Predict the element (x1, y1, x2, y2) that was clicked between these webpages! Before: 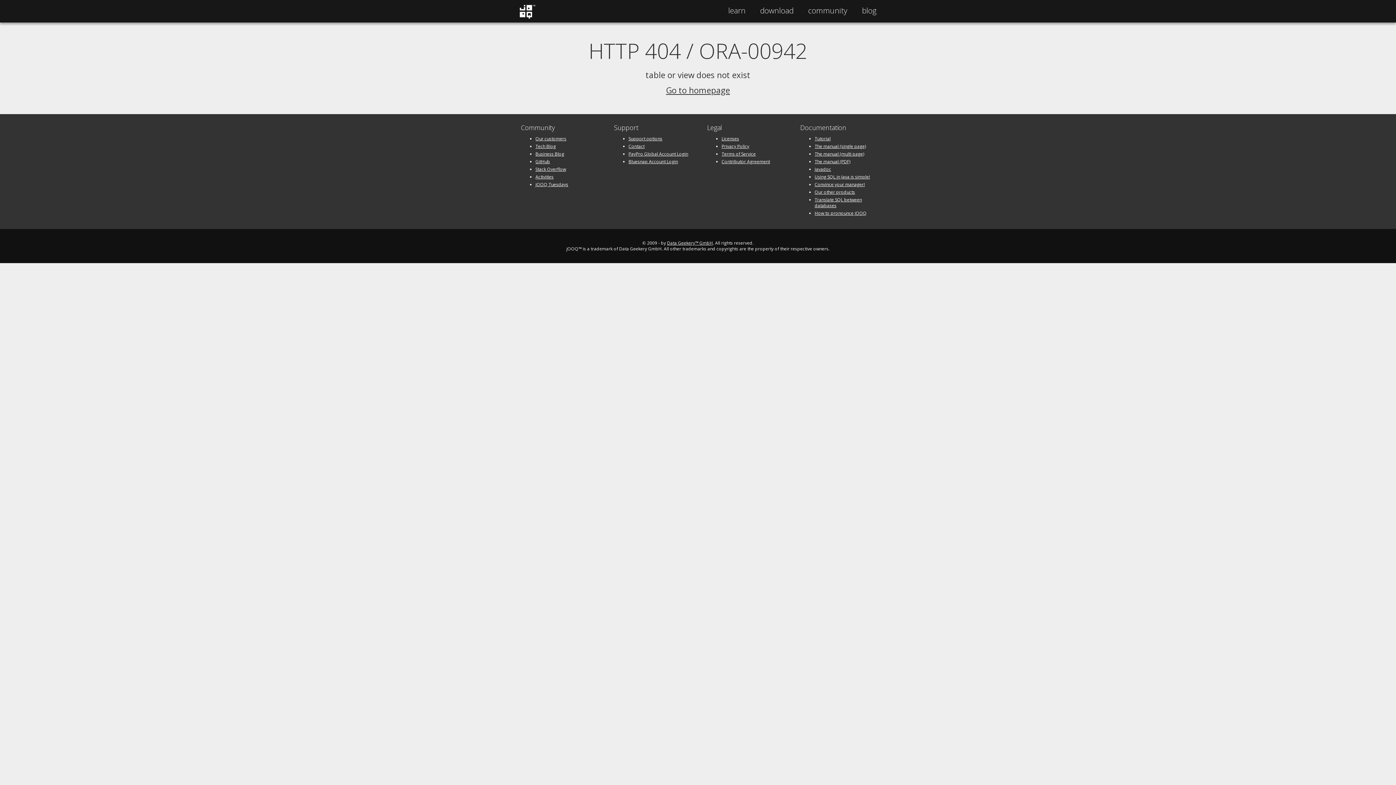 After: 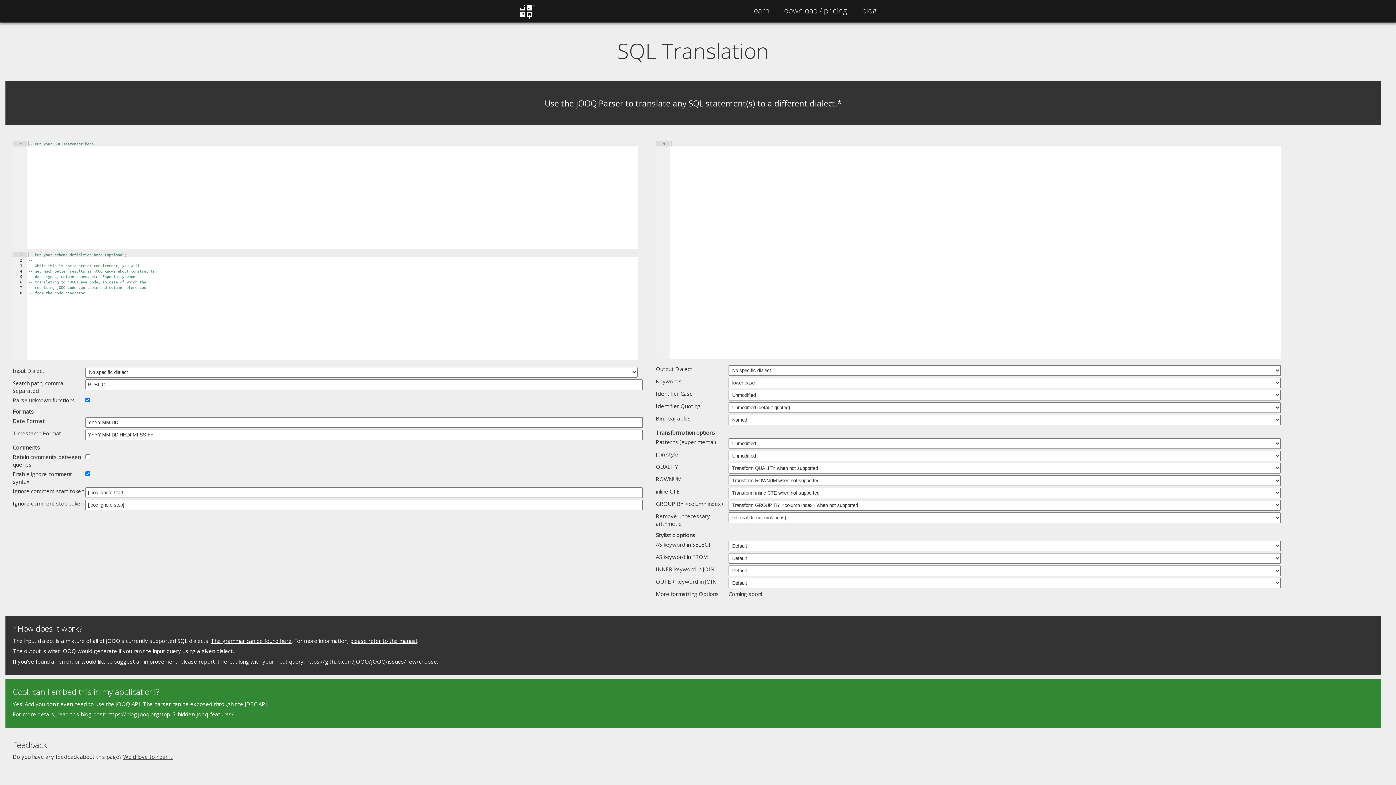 Action: bbox: (814, 196, 862, 208) label: Translate SQL between databases